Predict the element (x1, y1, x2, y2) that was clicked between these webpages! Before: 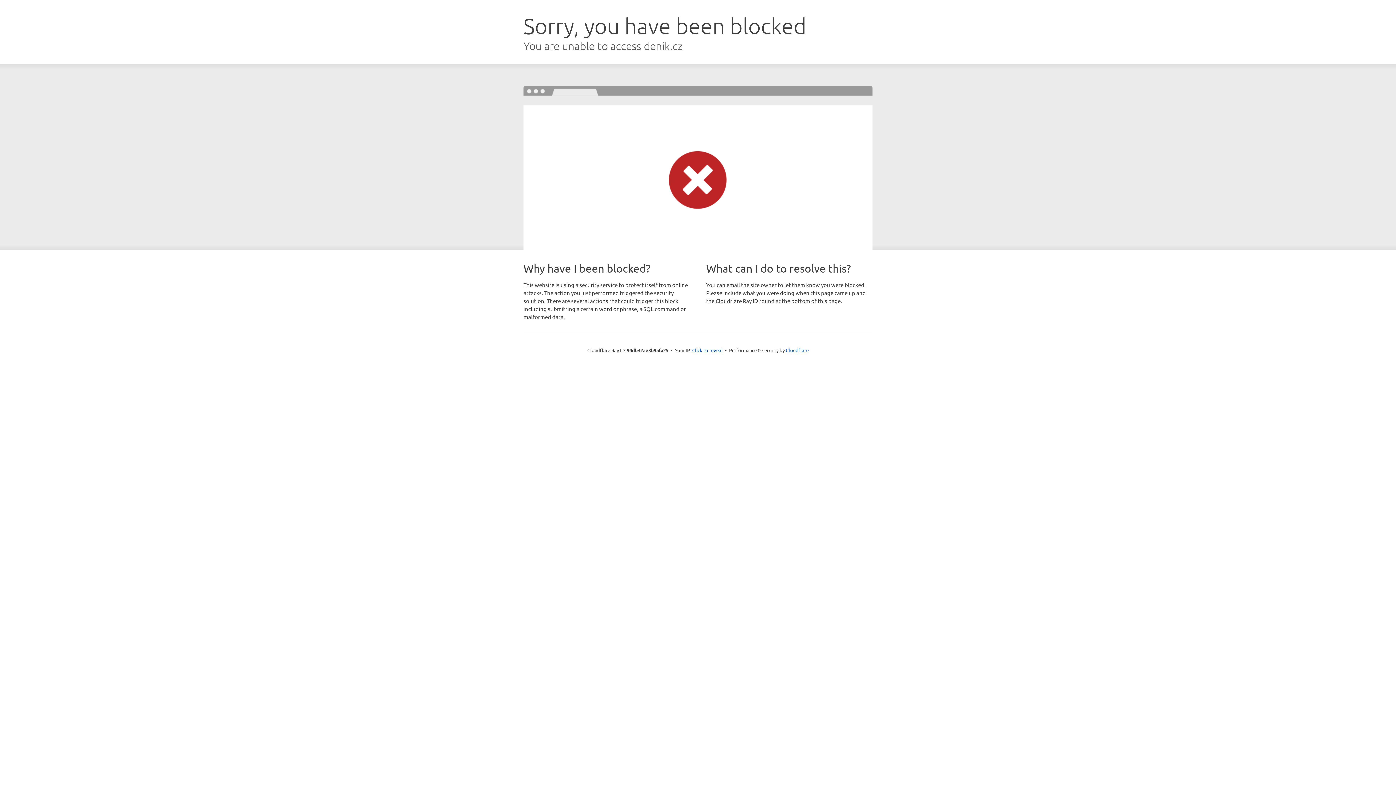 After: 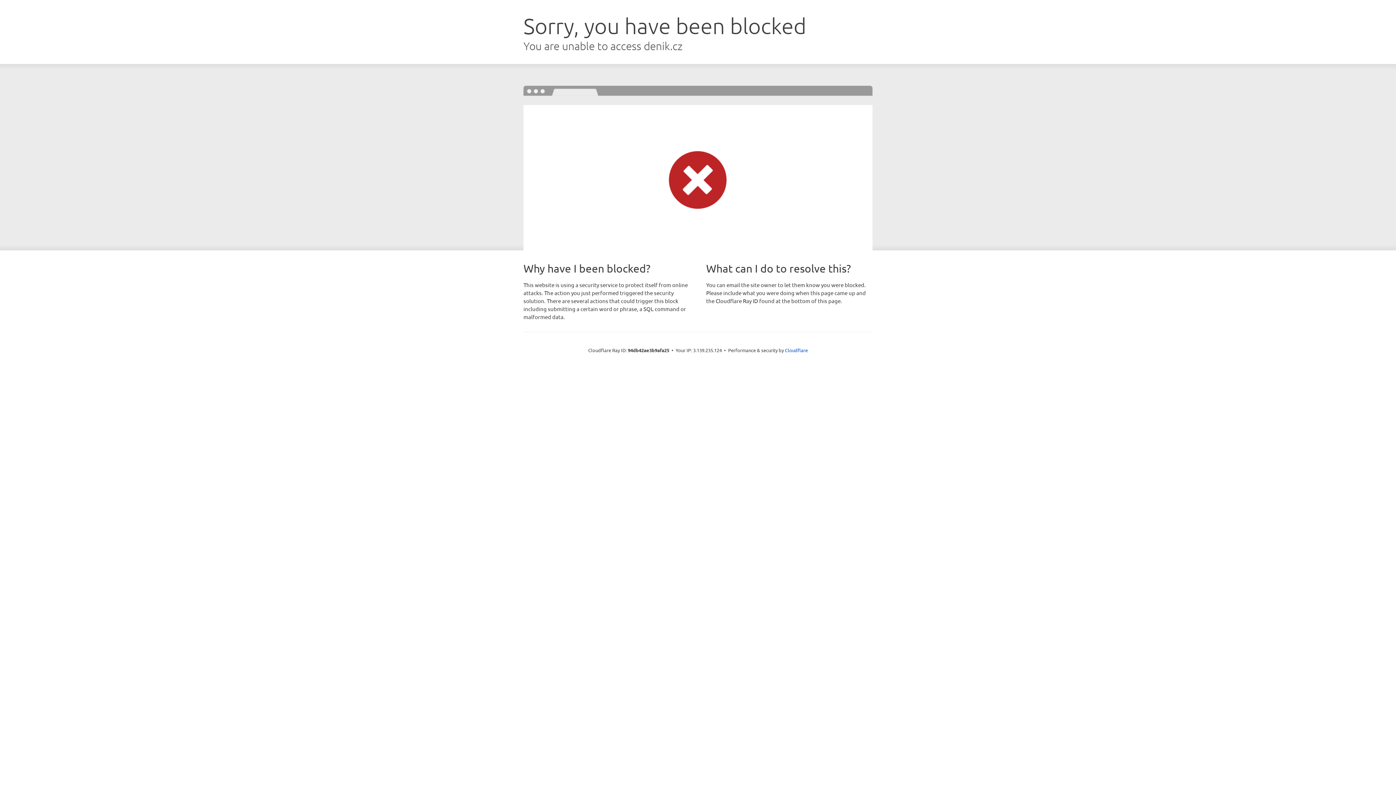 Action: bbox: (692, 346, 722, 353) label: Click to reveal